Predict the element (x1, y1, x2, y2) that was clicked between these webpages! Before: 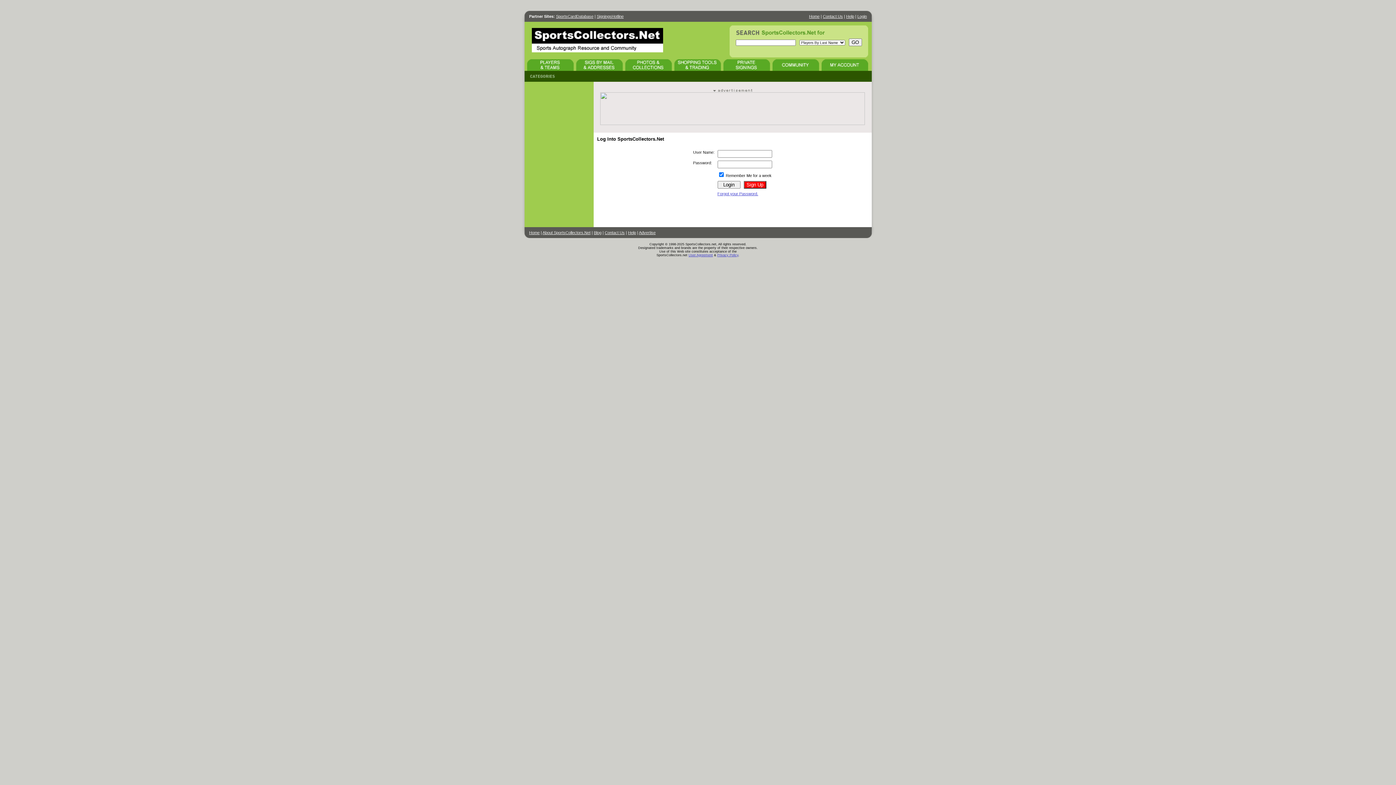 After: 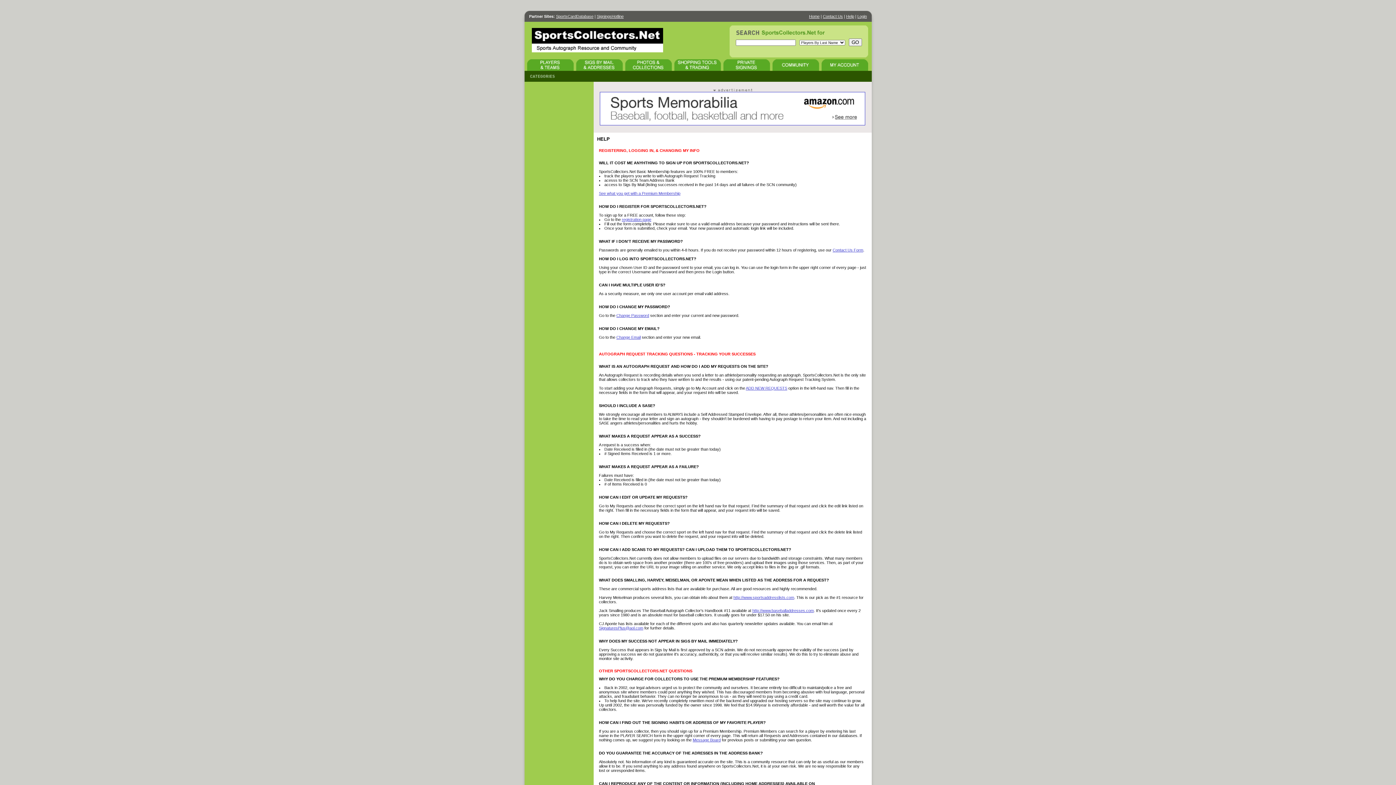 Action: label: Help bbox: (846, 14, 854, 18)